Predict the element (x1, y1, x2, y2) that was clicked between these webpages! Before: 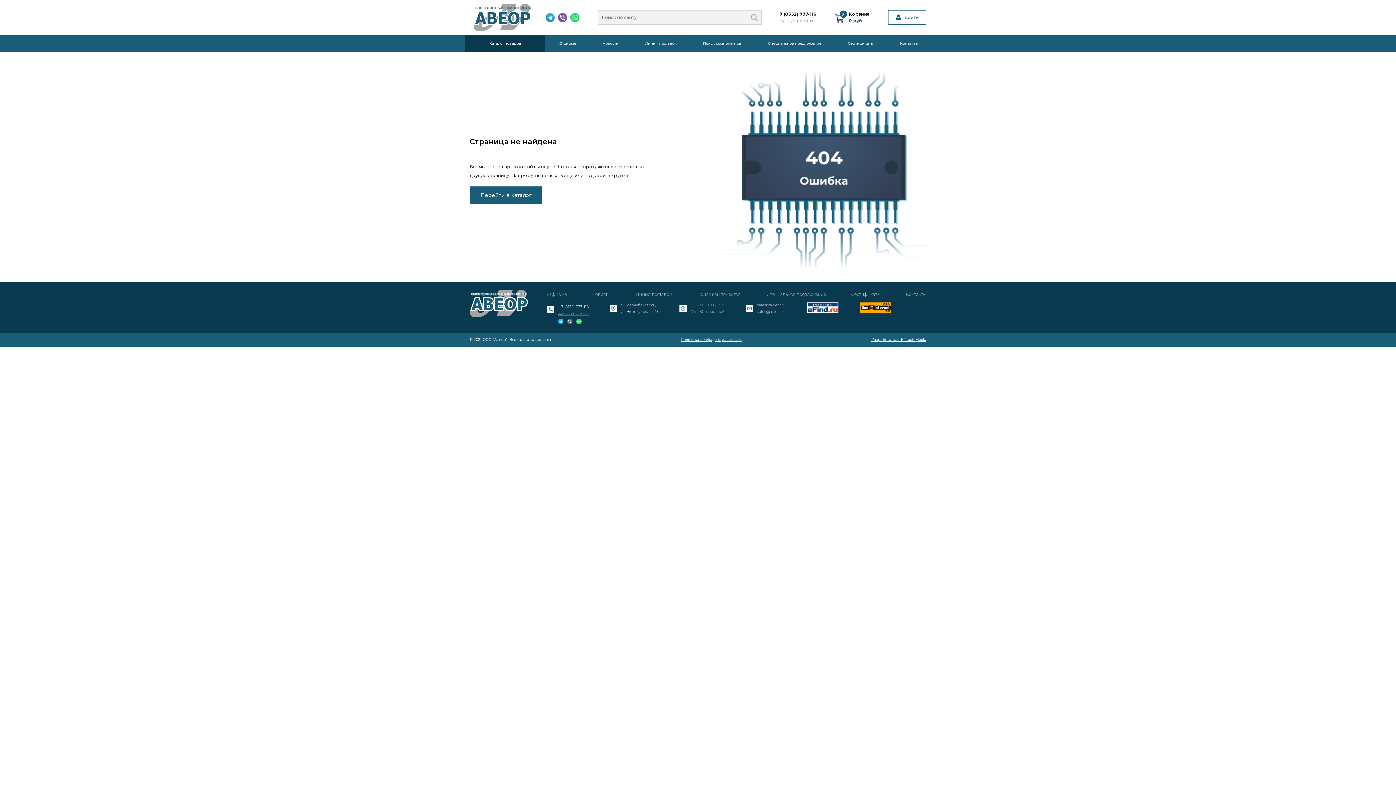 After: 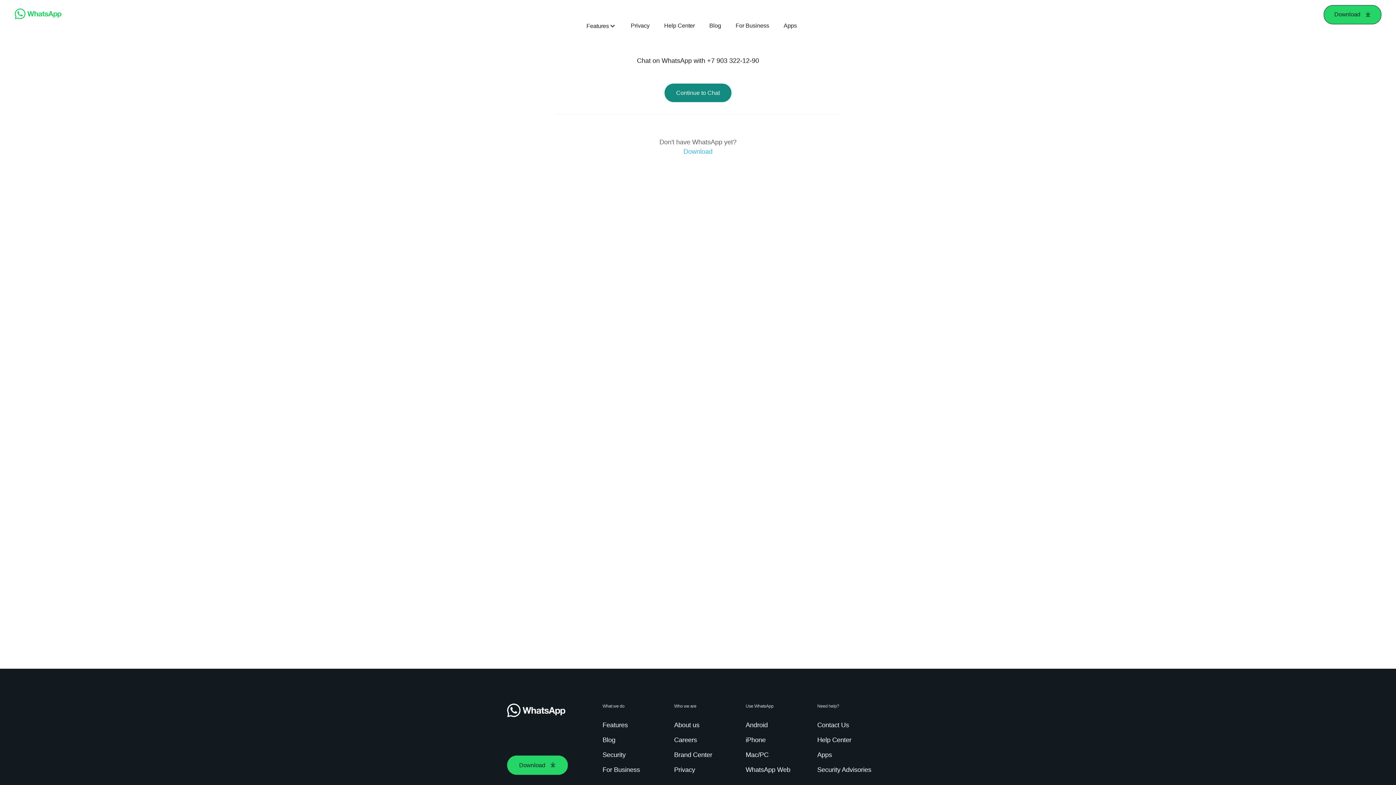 Action: bbox: (570, 13, 579, 20)